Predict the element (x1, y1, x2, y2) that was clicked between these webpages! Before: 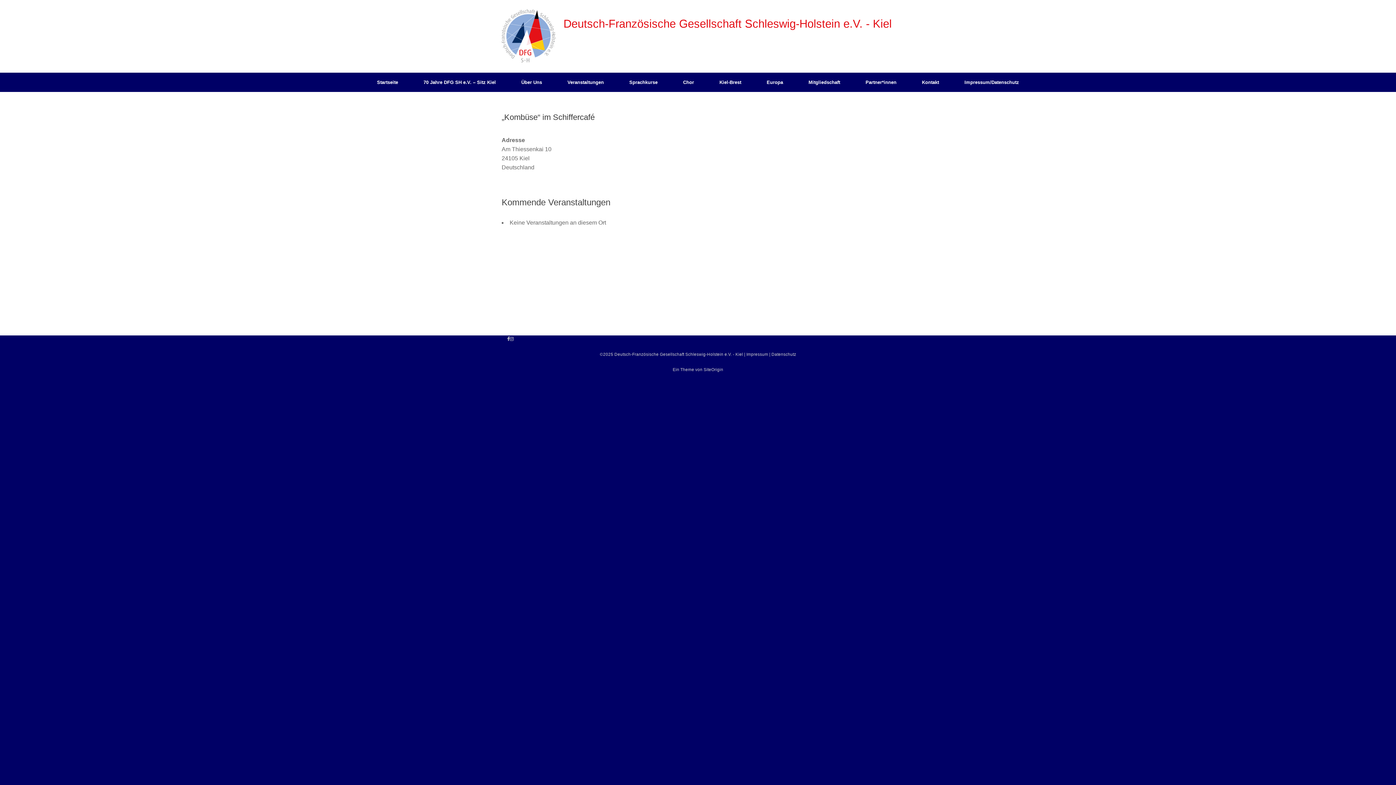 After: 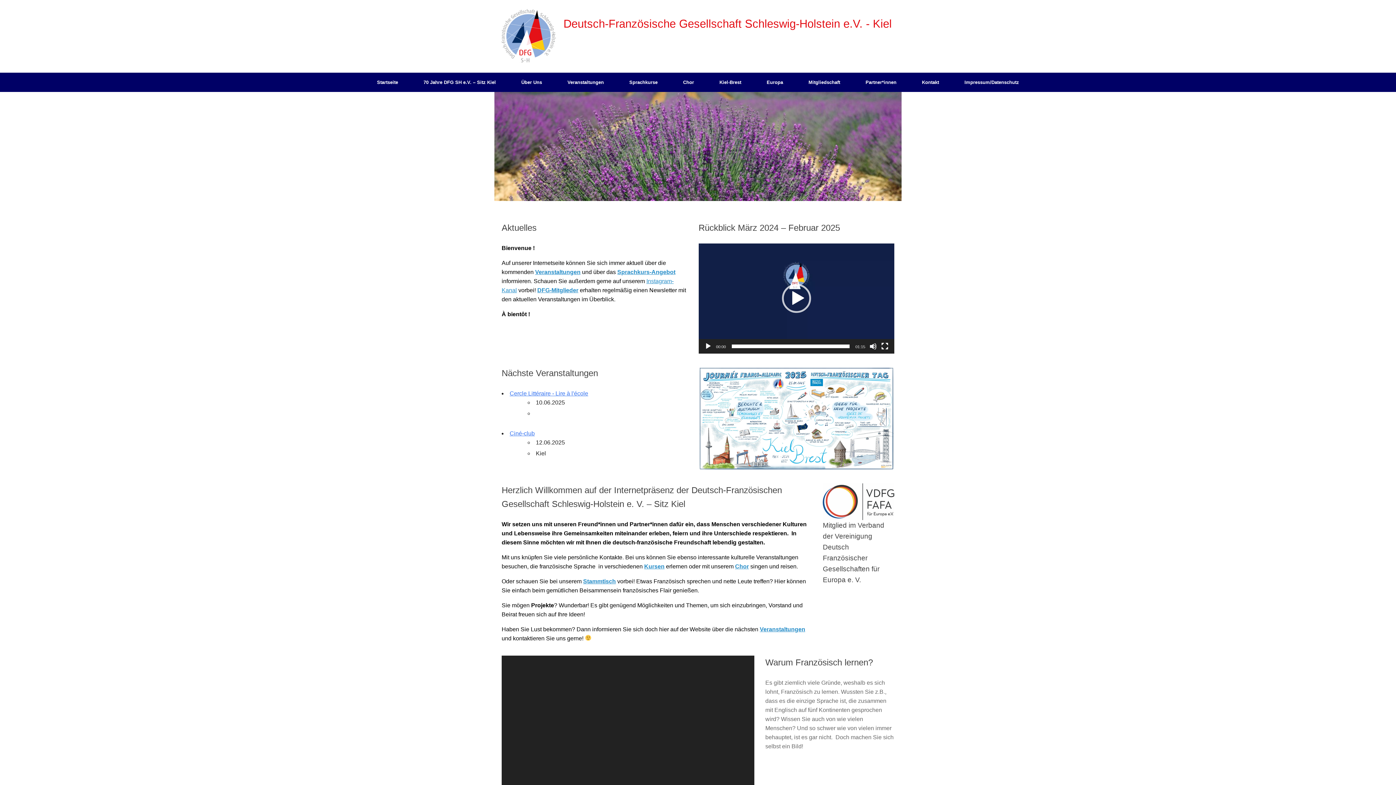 Action: label: Startseite bbox: (364, 72, 410, 92)